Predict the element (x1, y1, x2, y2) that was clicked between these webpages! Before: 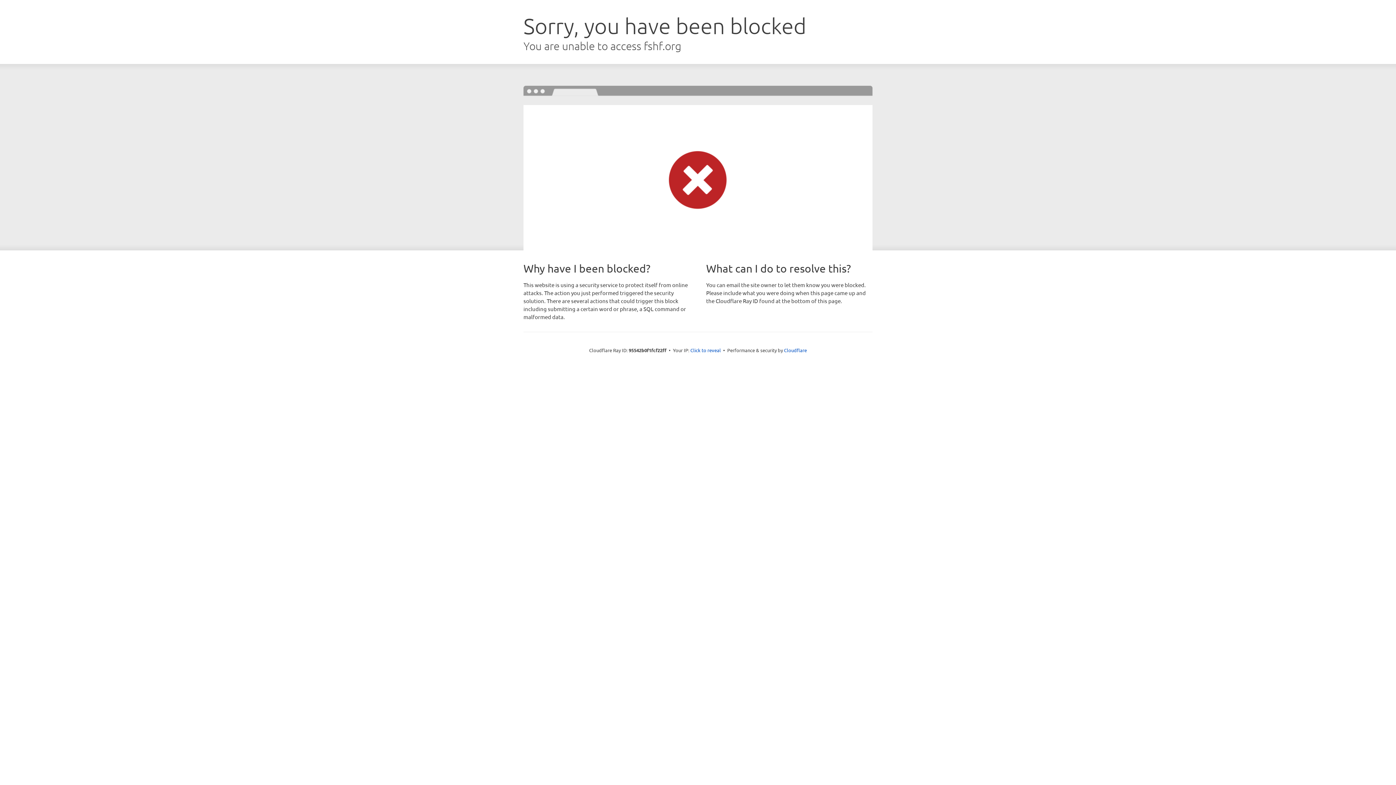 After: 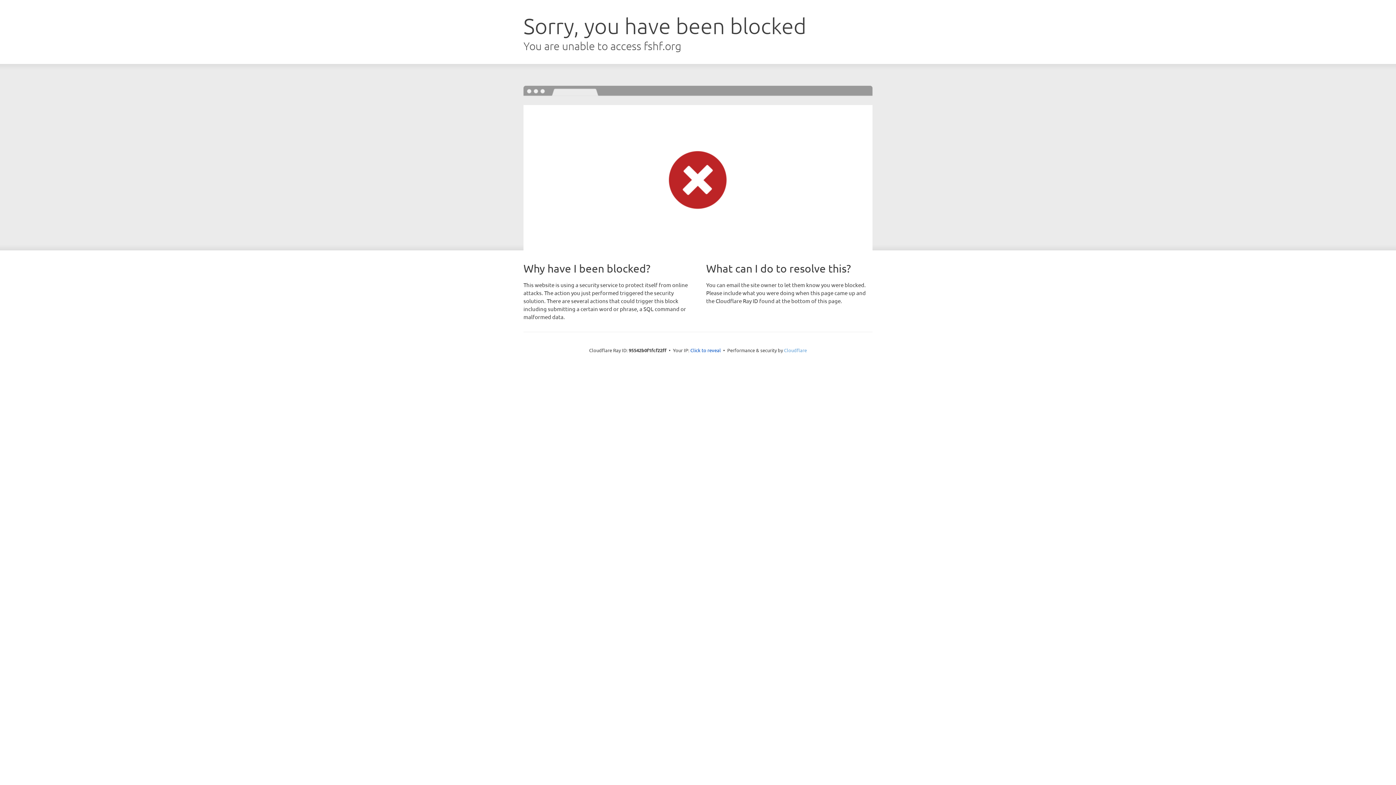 Action: label: Cloudflare bbox: (784, 347, 807, 353)